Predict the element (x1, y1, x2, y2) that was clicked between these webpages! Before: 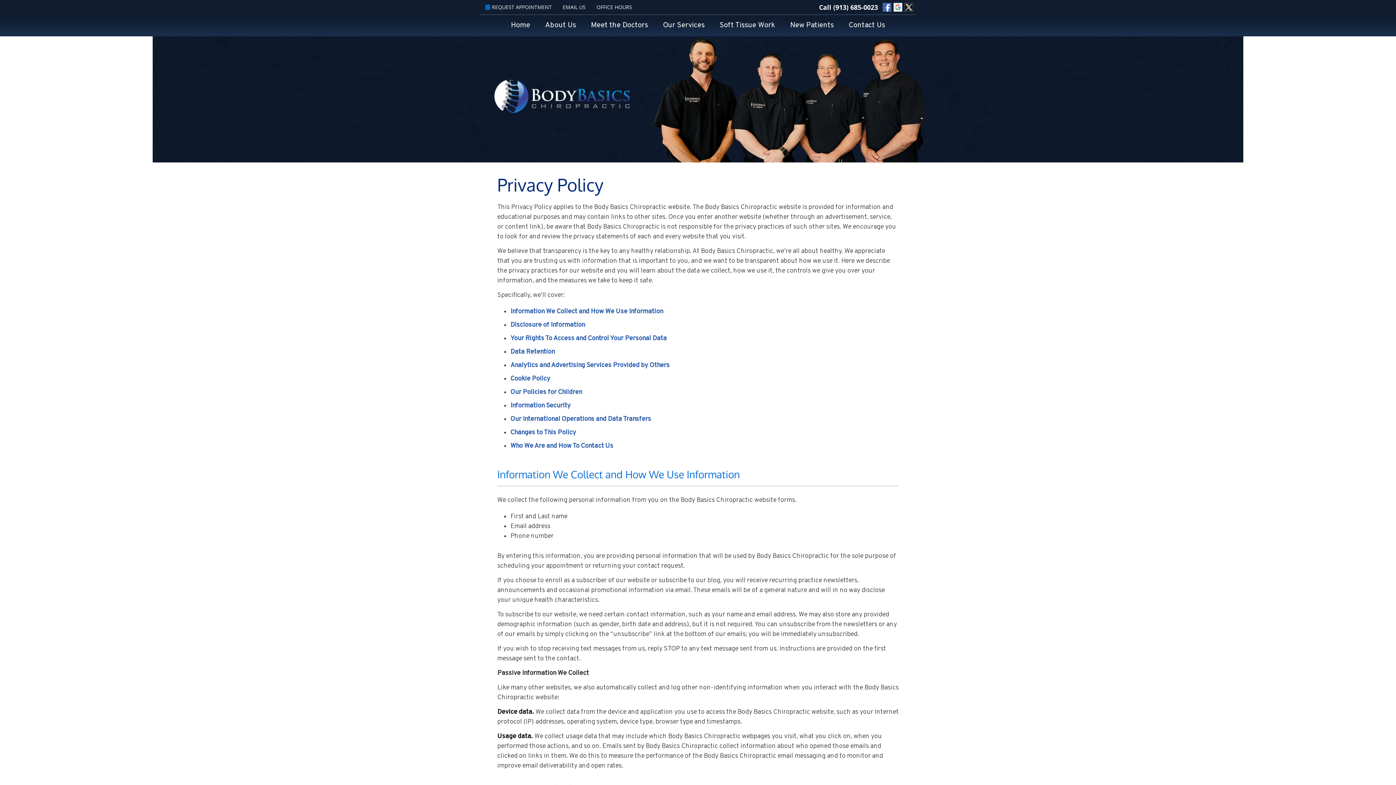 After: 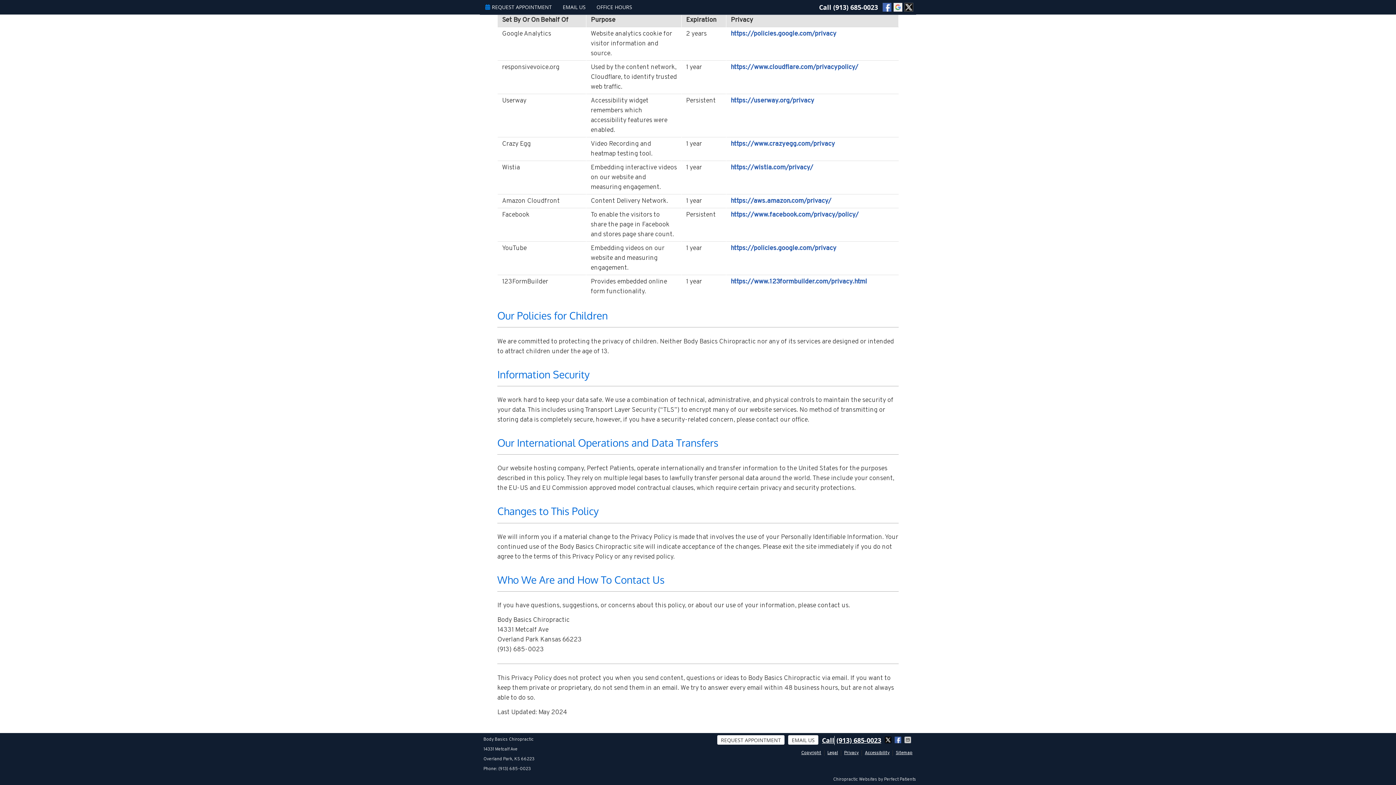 Action: bbox: (510, 401, 570, 410) label: Information Security